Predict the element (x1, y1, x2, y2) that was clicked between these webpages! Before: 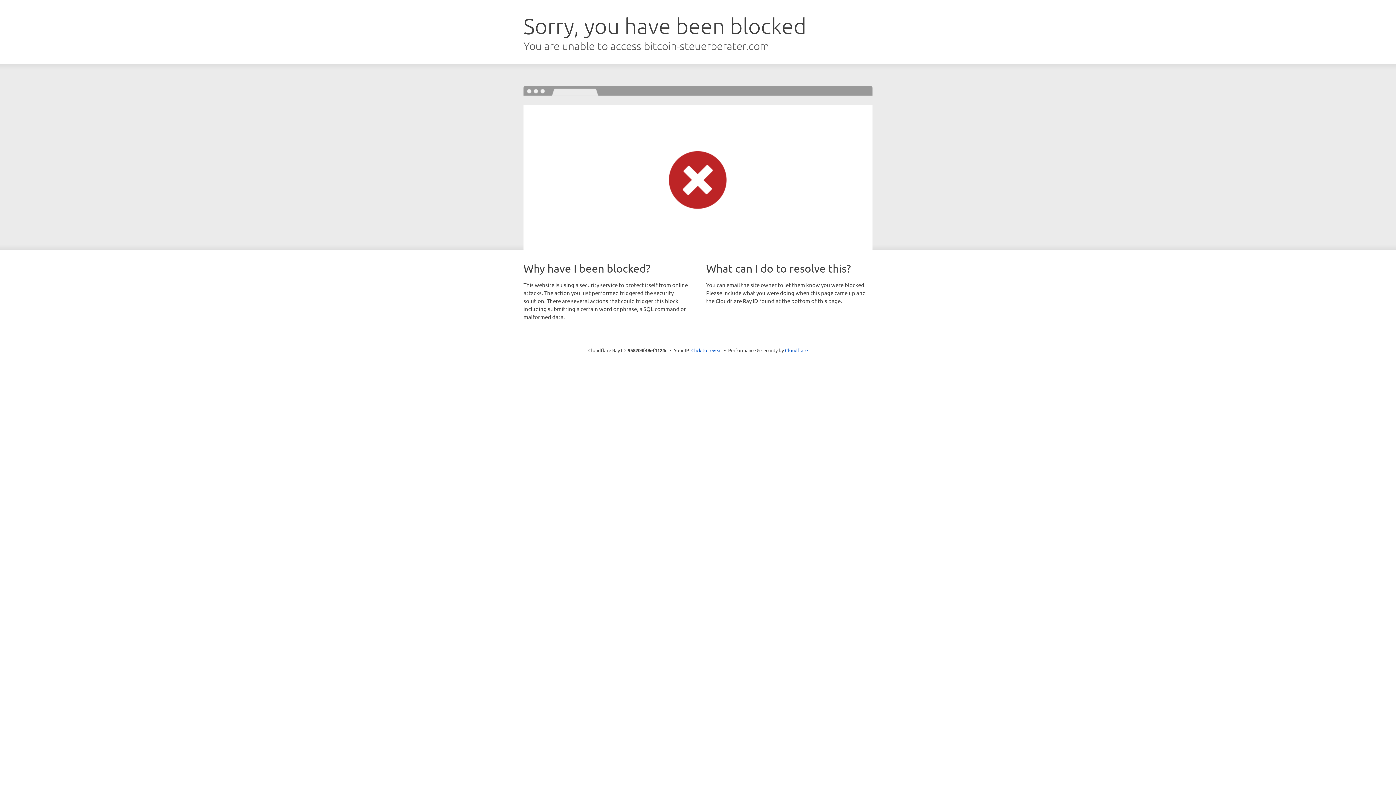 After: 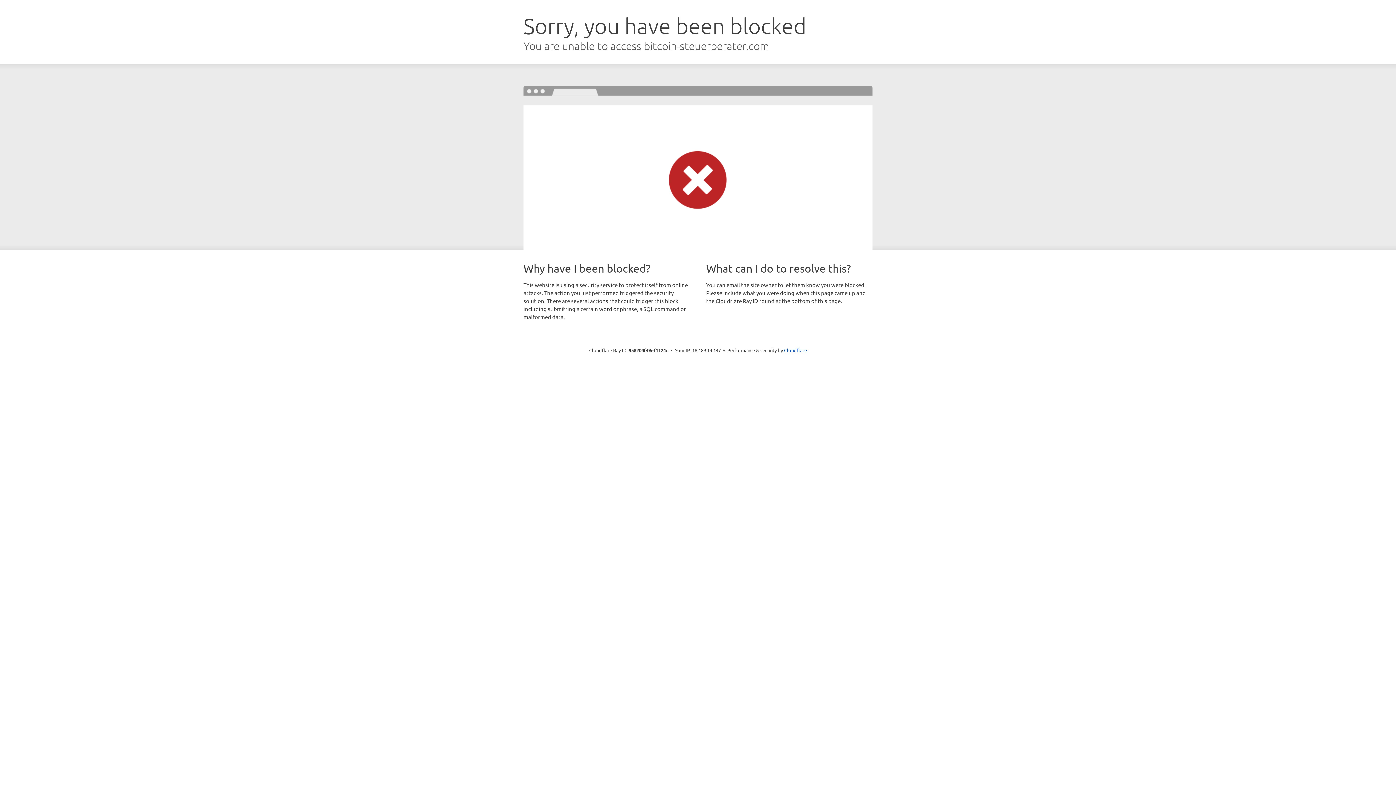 Action: label: Click to reveal bbox: (691, 346, 722, 353)